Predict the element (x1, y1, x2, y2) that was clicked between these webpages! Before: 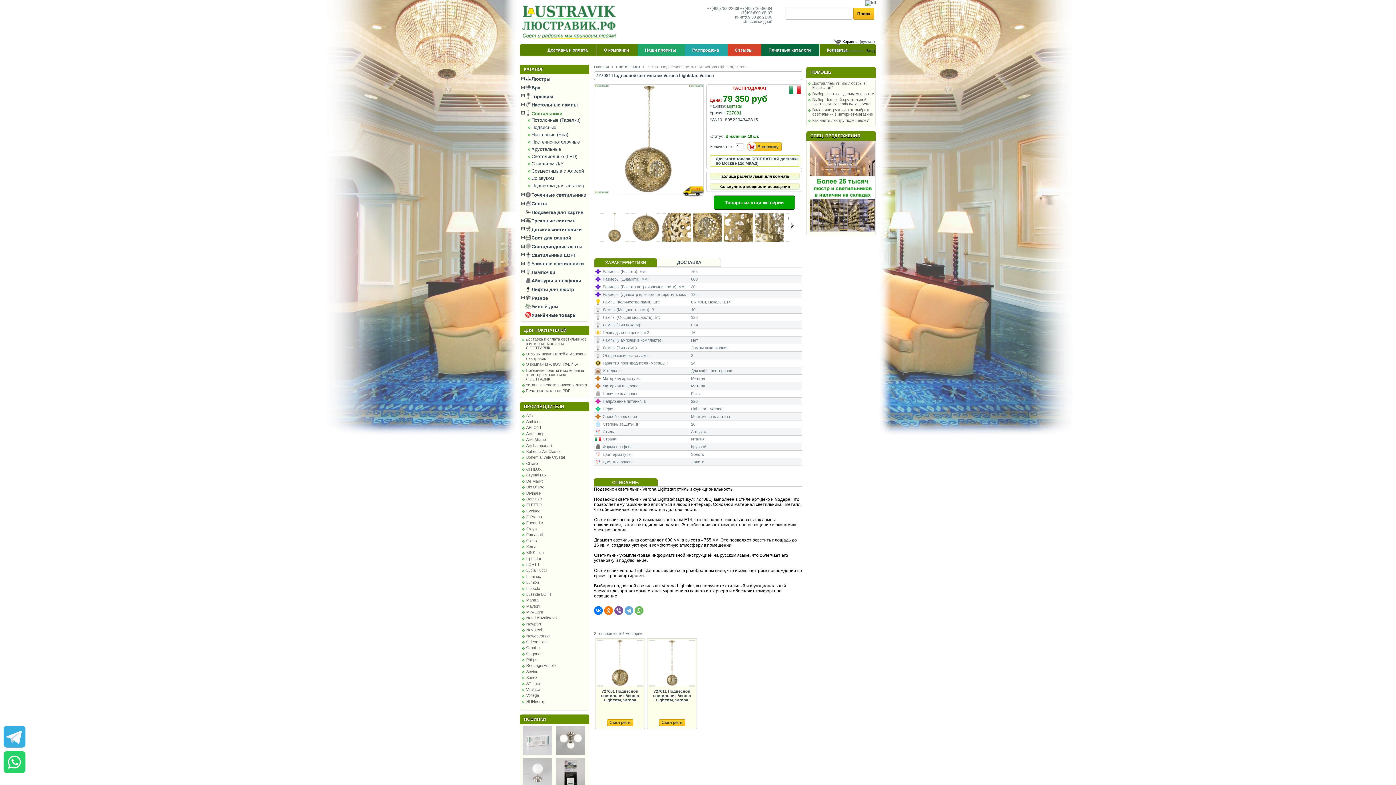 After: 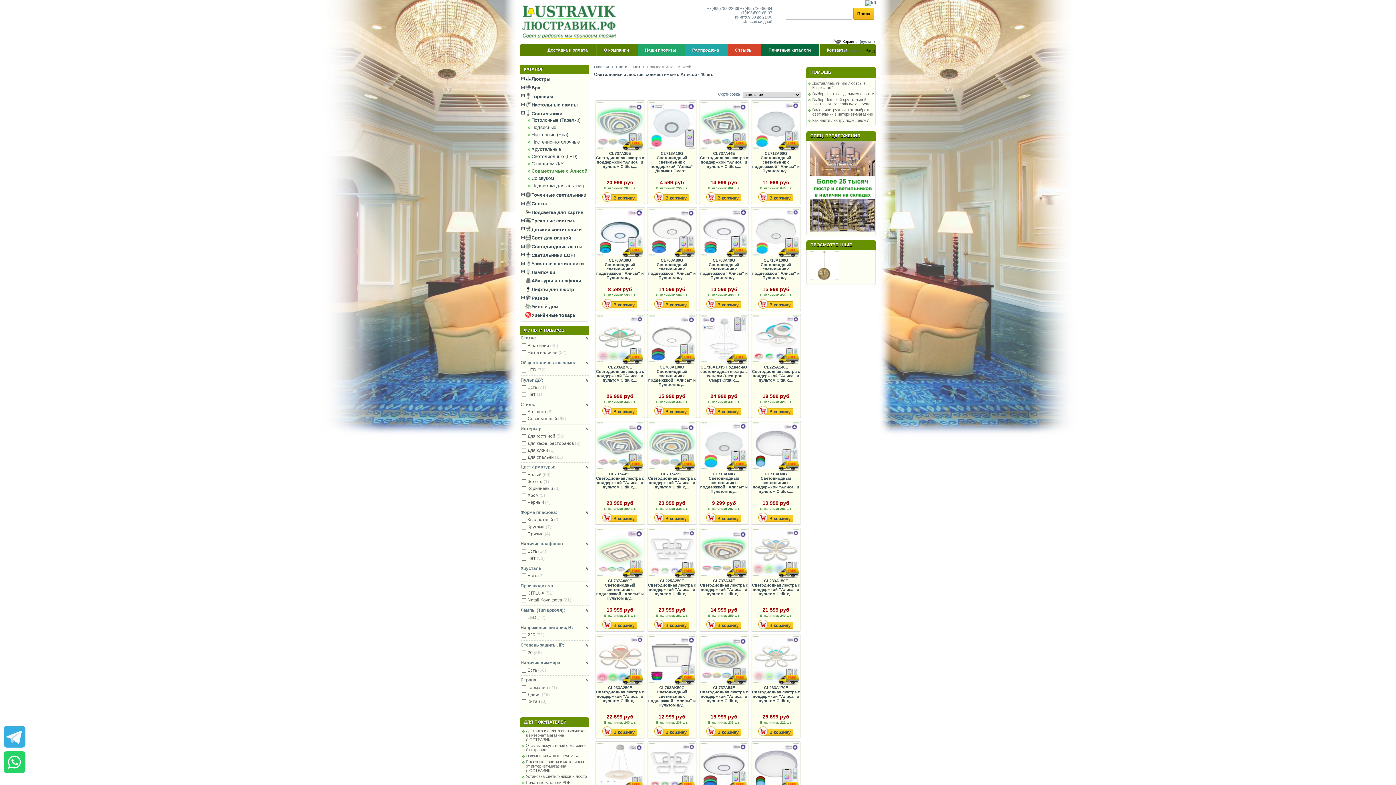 Action: bbox: (531, 168, 583, 173) label: Совместимые с Алисой